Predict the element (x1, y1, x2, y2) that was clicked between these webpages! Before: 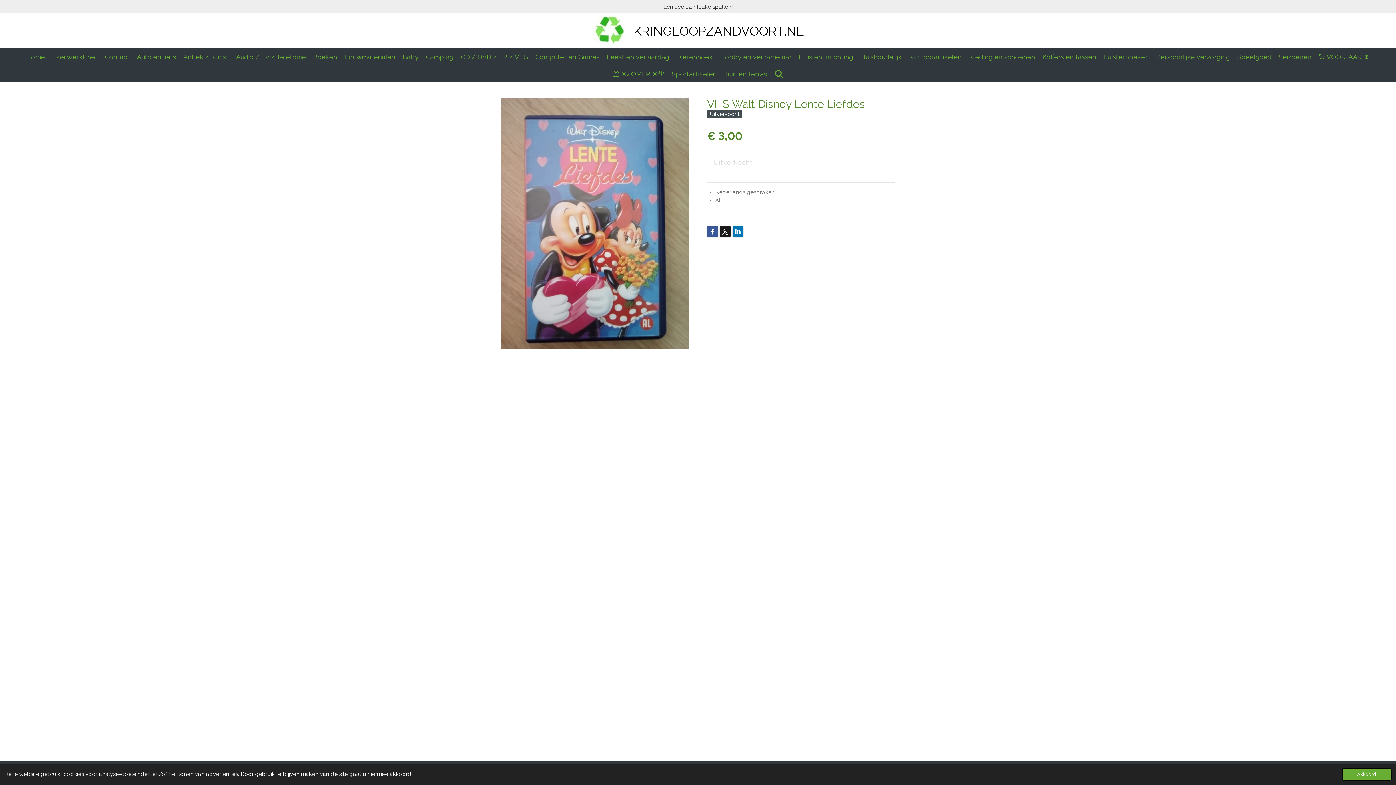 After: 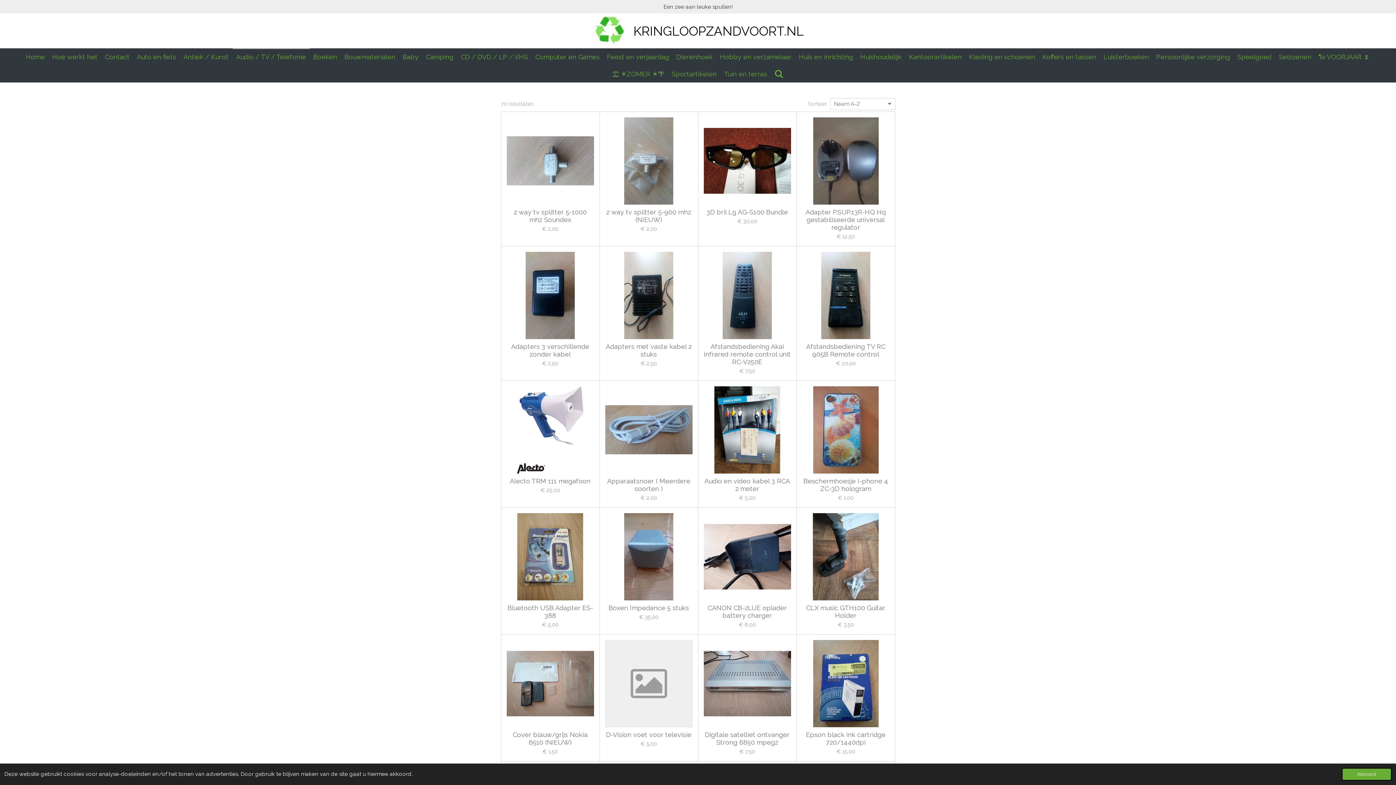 Action: bbox: (232, 48, 309, 65) label: Audio / TV / Telefonie